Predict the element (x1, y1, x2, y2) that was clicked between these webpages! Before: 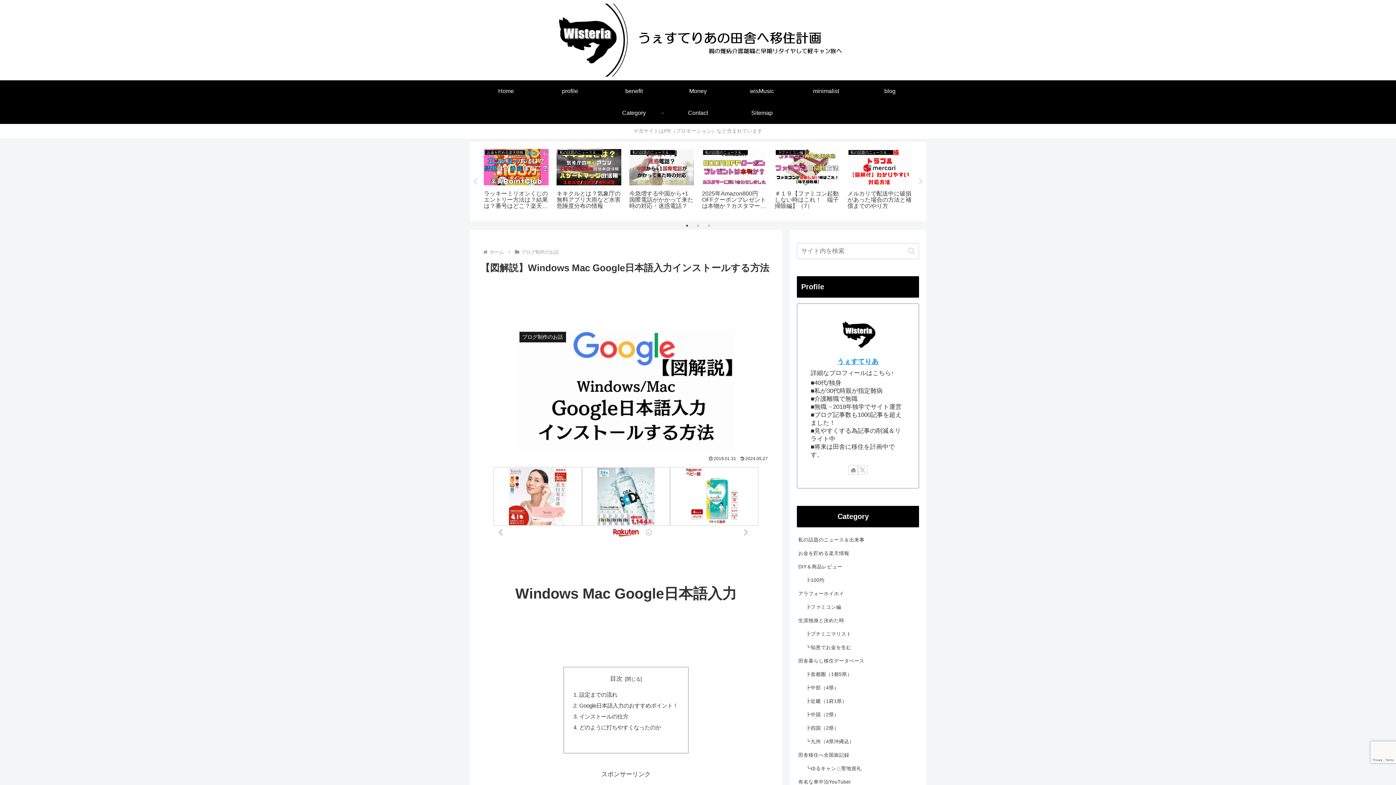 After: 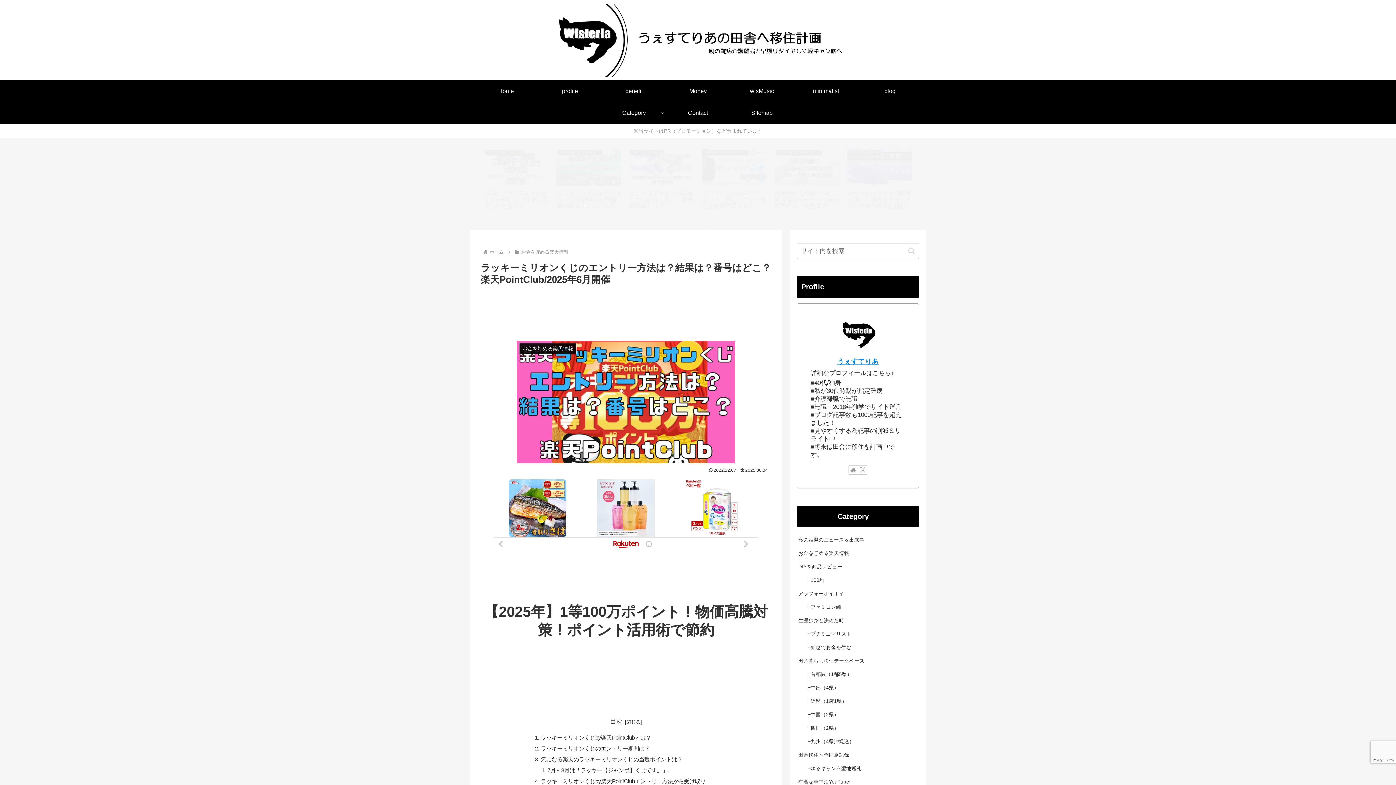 Action: label: お金を貯める楽天情報
ラッキーミリオンくじのエントリー方法は？結果は？番号はどこ？楽天PointClub/2025年6月開催 bbox: (482, 146, 550, 214)